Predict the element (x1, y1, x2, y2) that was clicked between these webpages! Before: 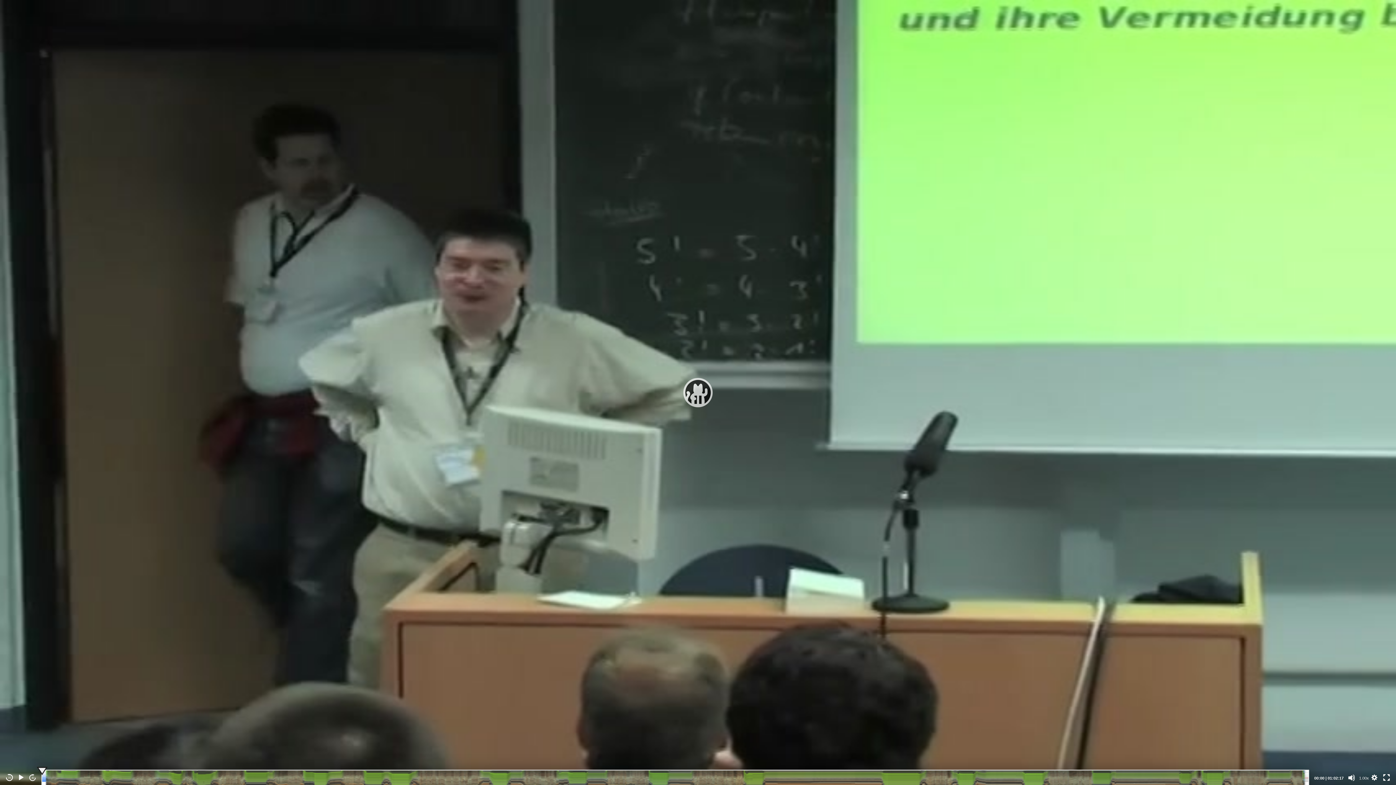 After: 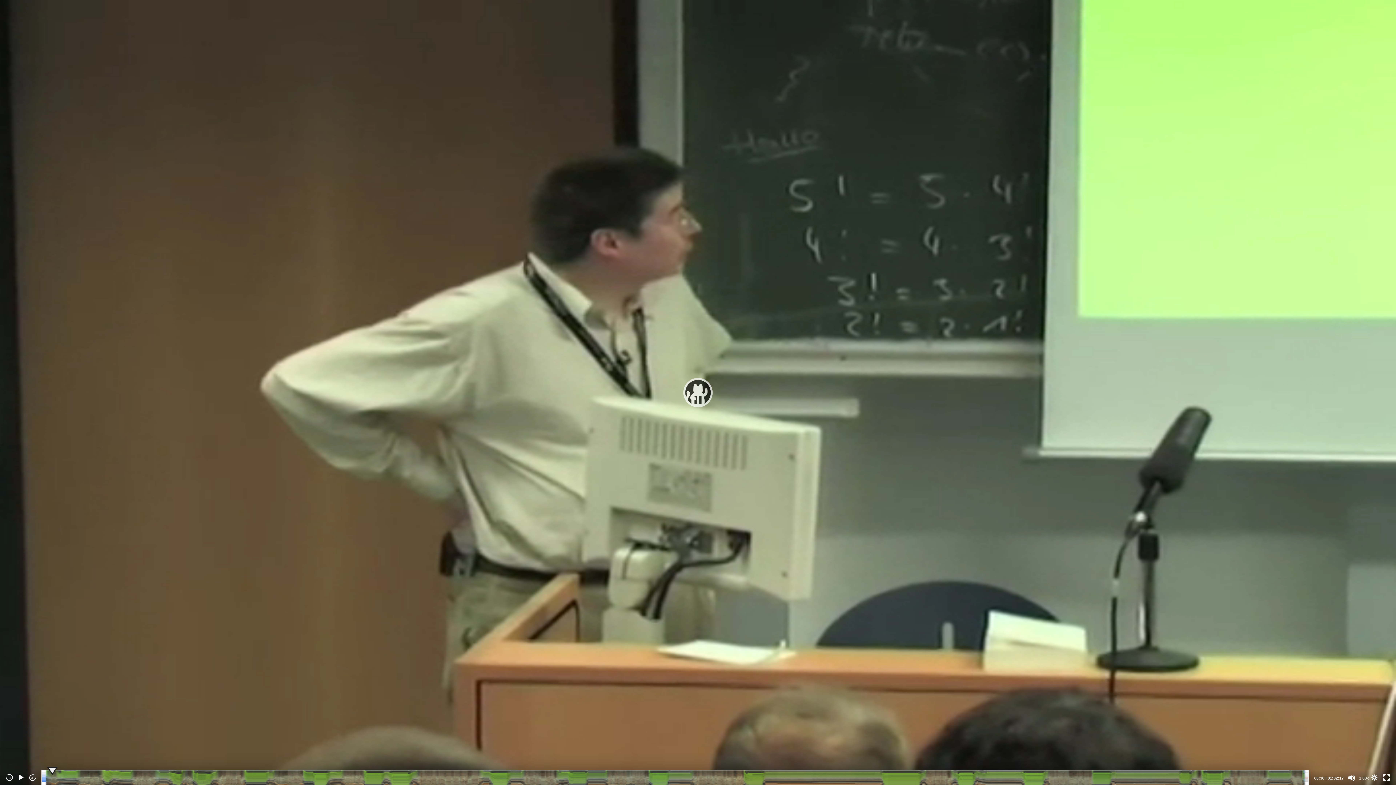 Action: bbox: (29, 774, 36, 781) label: Jump forward 30 seconds